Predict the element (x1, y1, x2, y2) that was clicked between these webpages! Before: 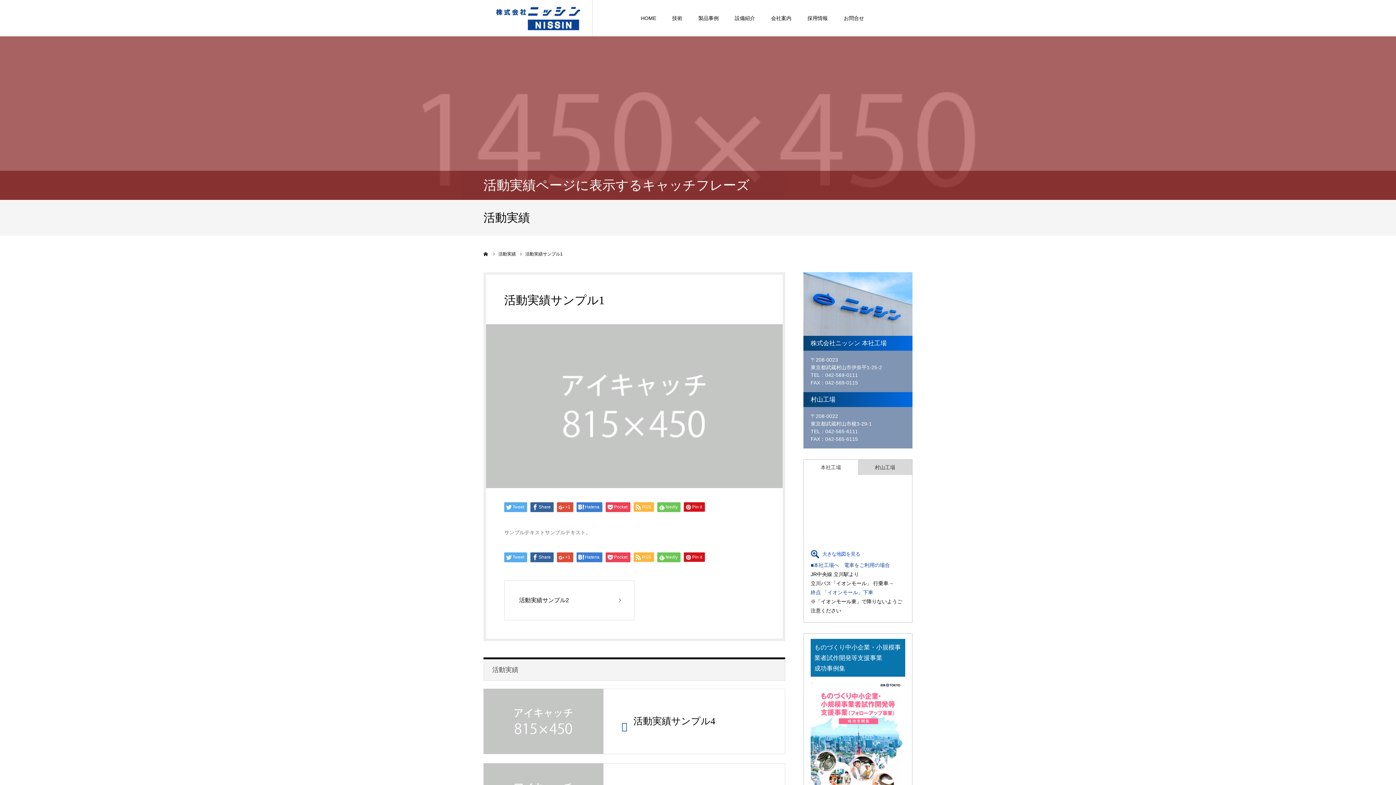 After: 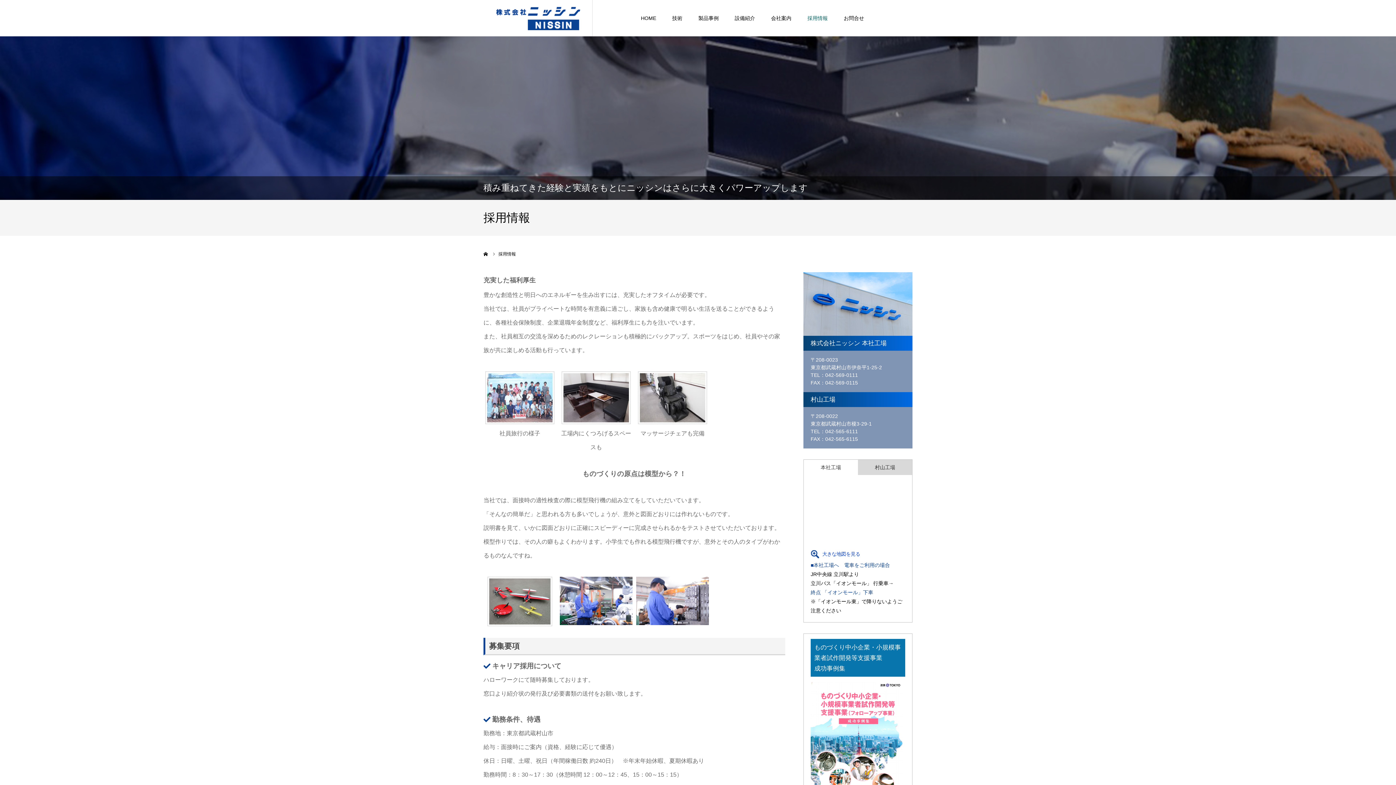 Action: bbox: (807, 0, 828, 36) label: 採用情報